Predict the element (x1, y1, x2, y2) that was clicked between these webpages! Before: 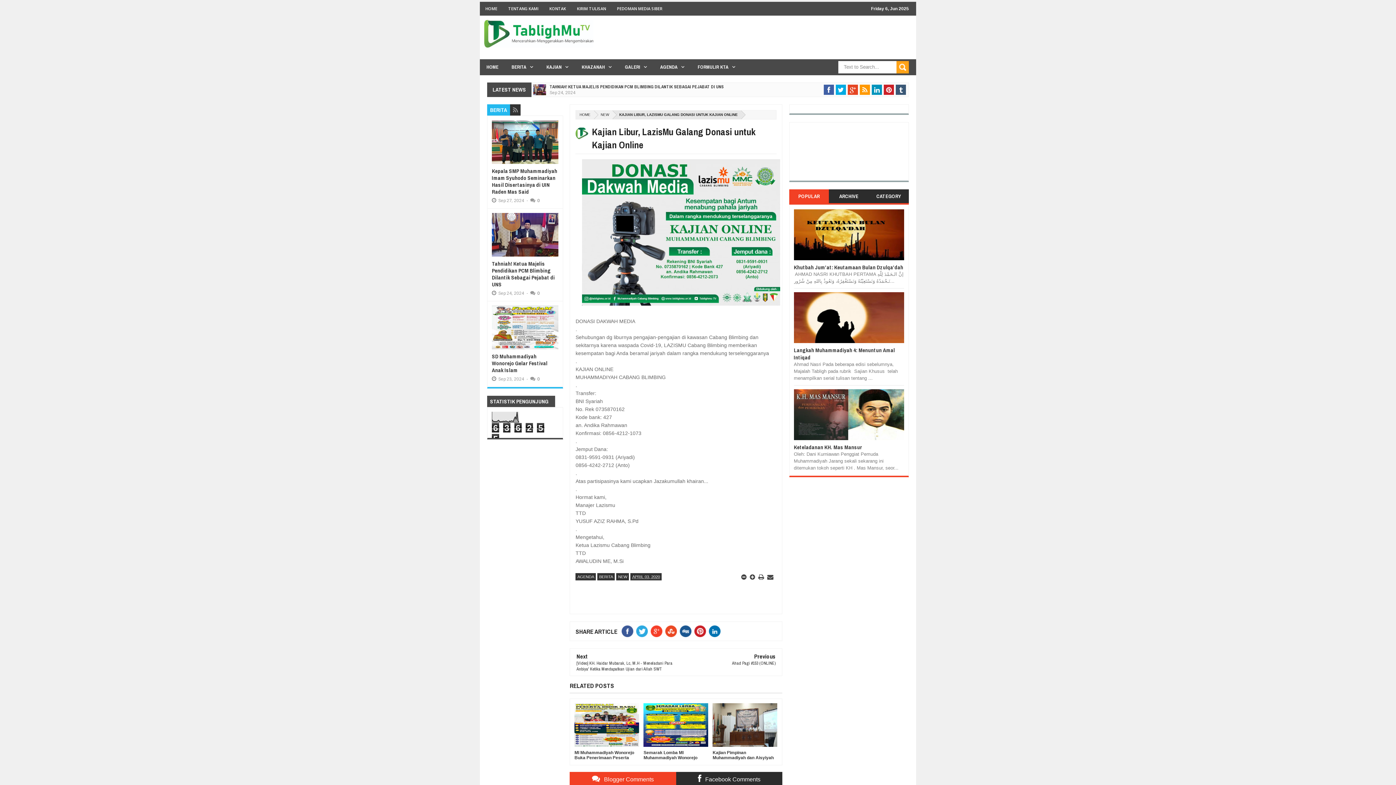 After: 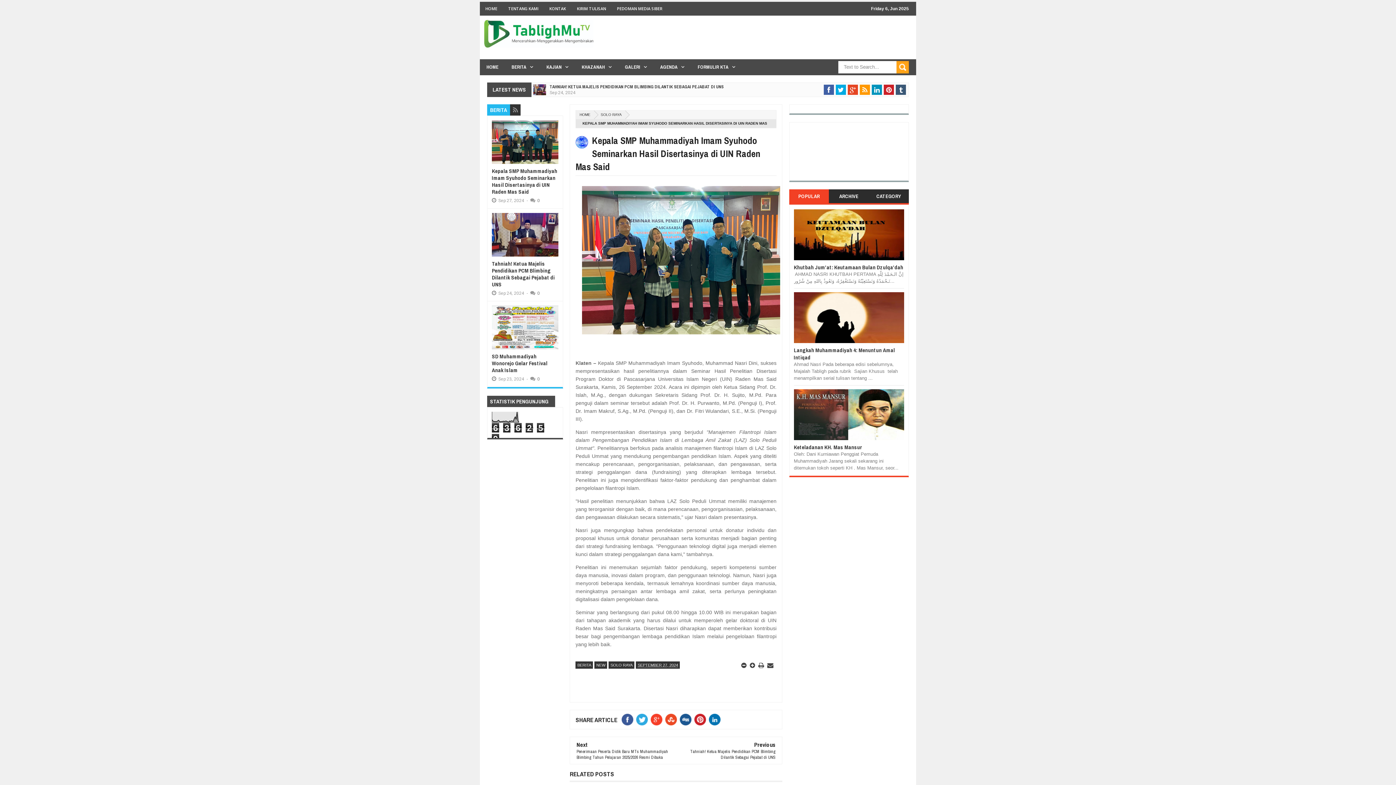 Action: bbox: (491, 167, 557, 195) label: Kepala SMP Muhammadiyah Imam Syuhodo Seminarkan Hasil Disertasinya di UIN Raden Mas Said